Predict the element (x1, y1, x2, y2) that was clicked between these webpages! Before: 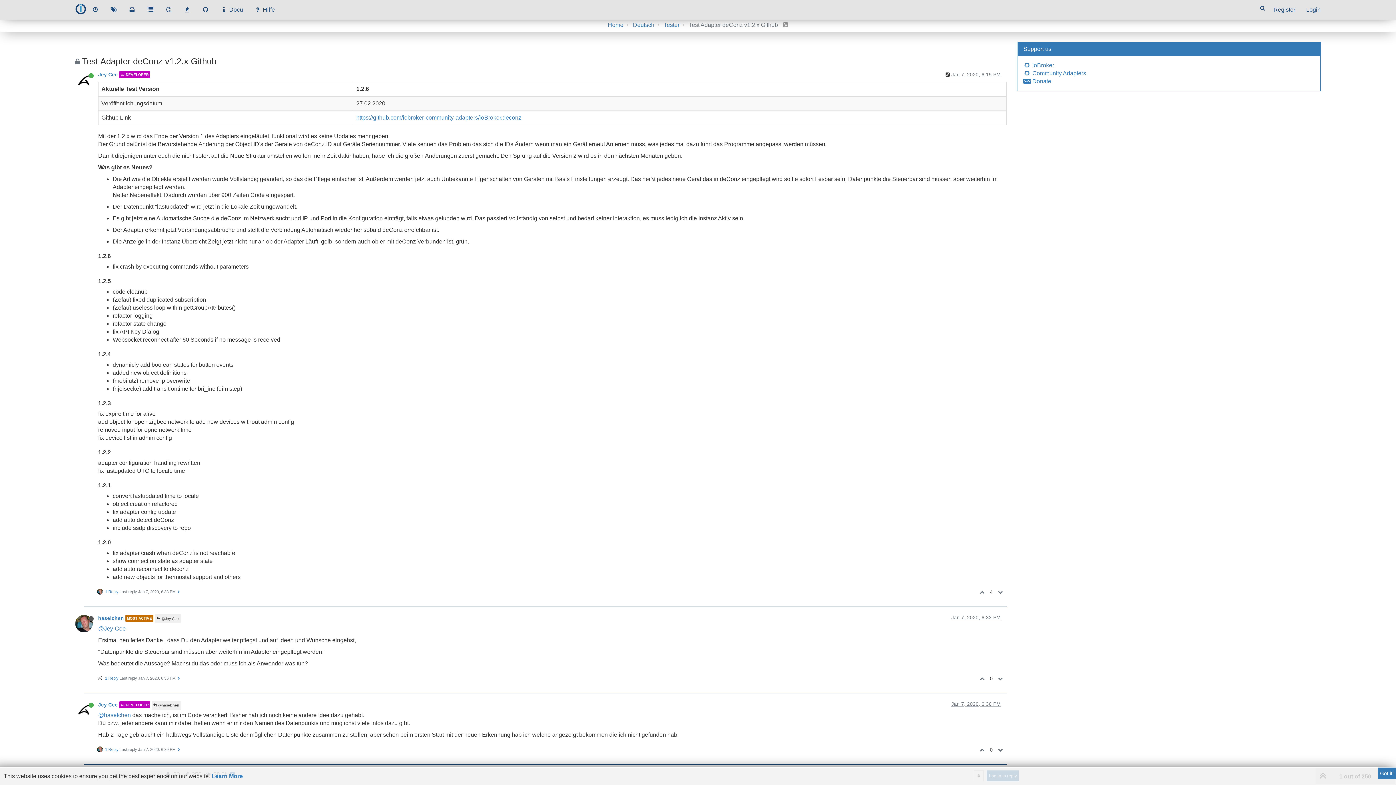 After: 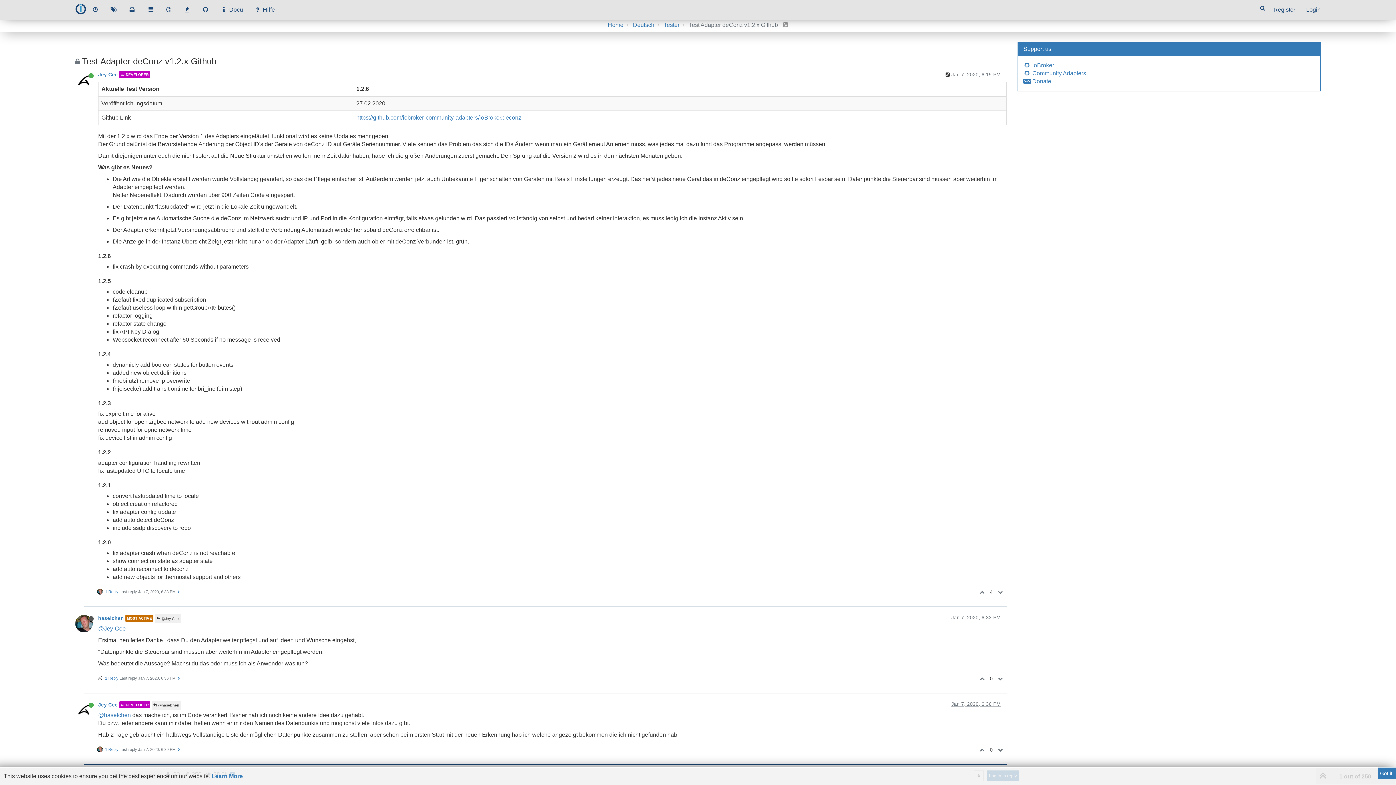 Action: bbox: (951, 72, 1001, 77) label: Jan 7, 2020, 6:19 PM